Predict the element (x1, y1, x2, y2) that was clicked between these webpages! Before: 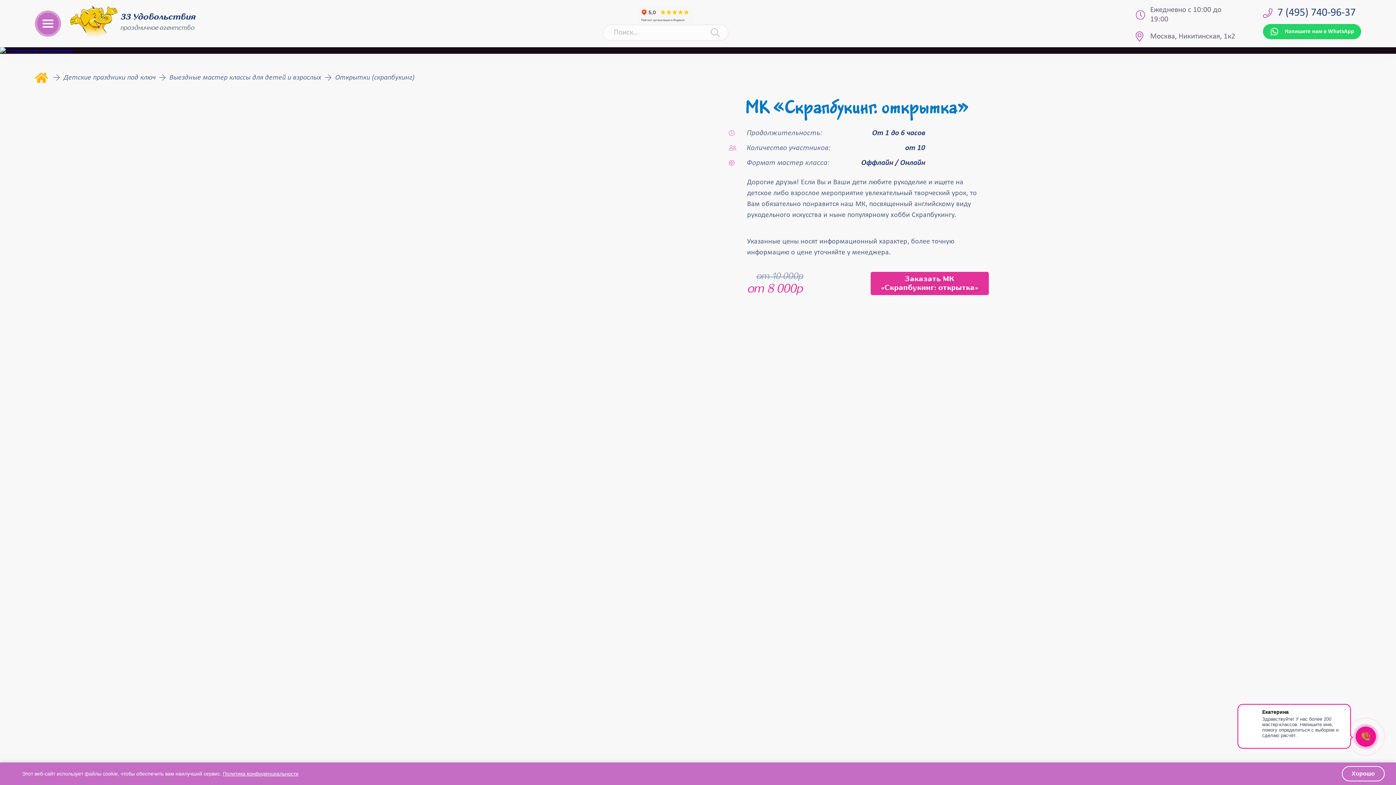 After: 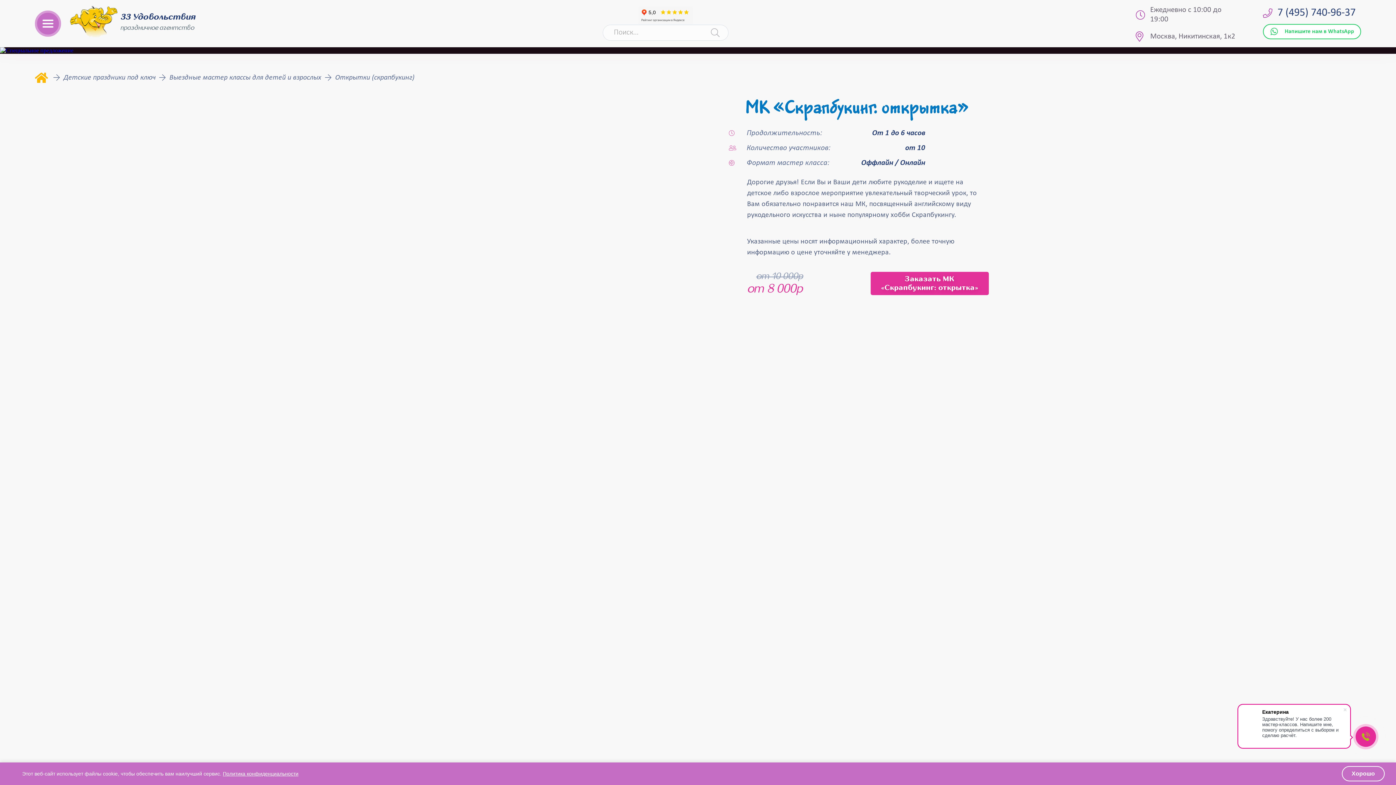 Action: label: Напишите нам в WhatsApp bbox: (1263, 24, 1361, 39)